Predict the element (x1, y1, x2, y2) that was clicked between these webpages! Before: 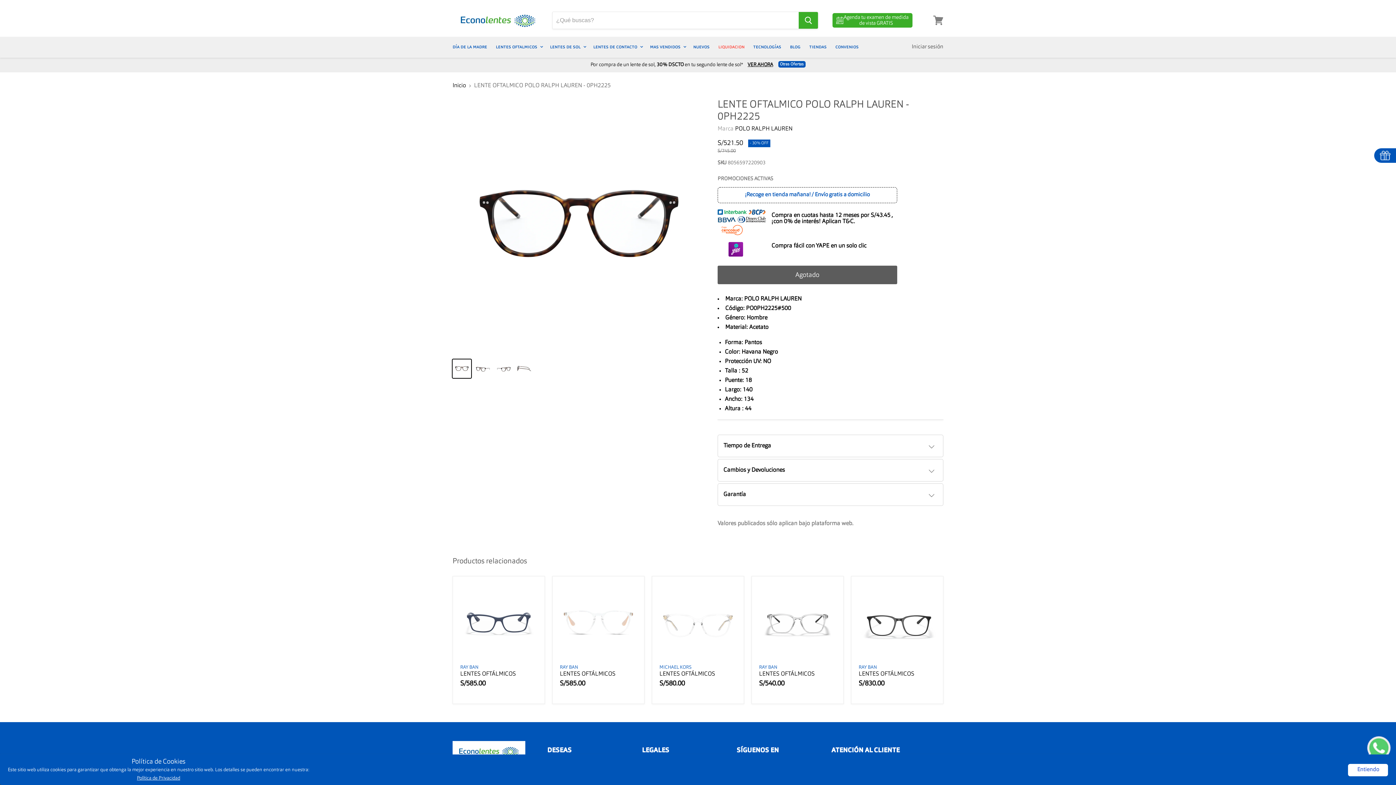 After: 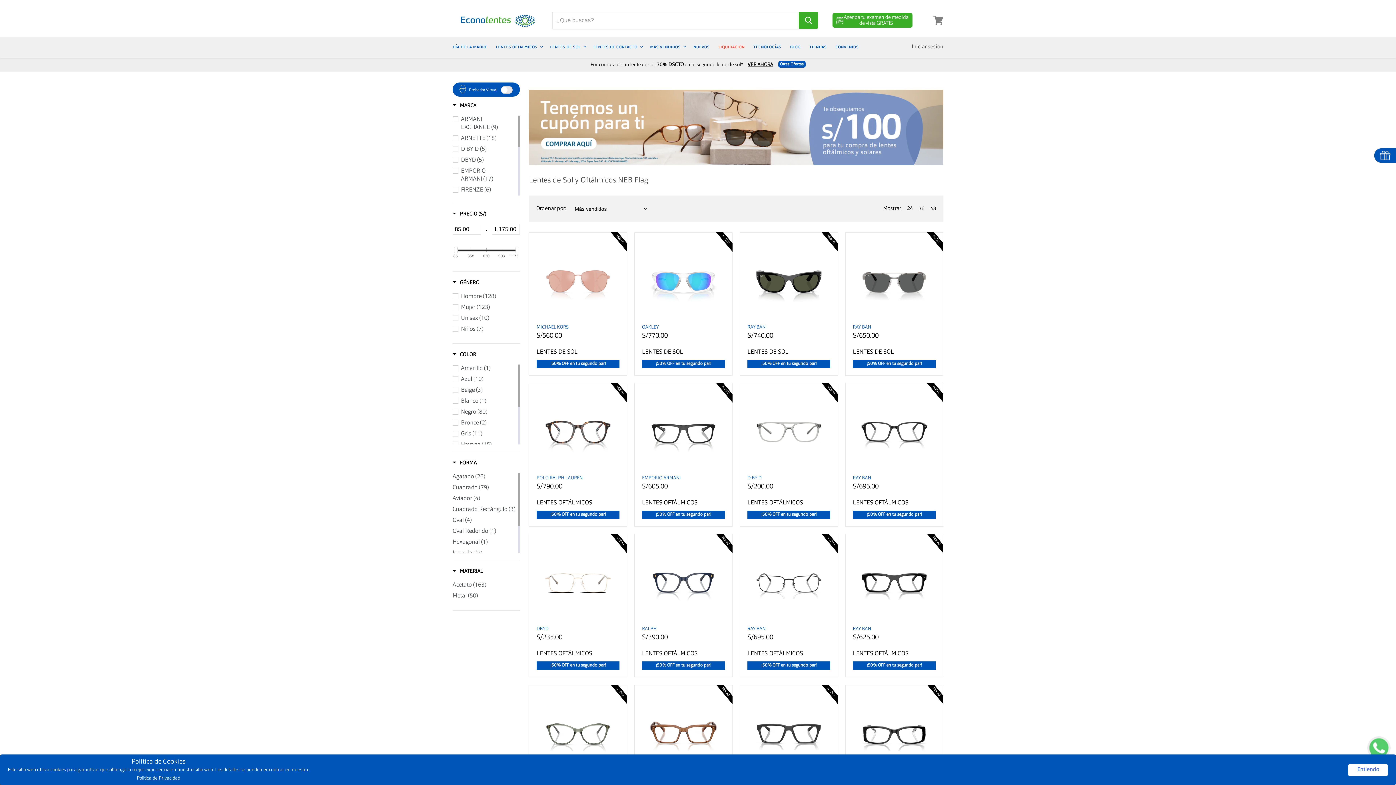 Action: bbox: (449, 39, 490, 55) label: Día de la madre